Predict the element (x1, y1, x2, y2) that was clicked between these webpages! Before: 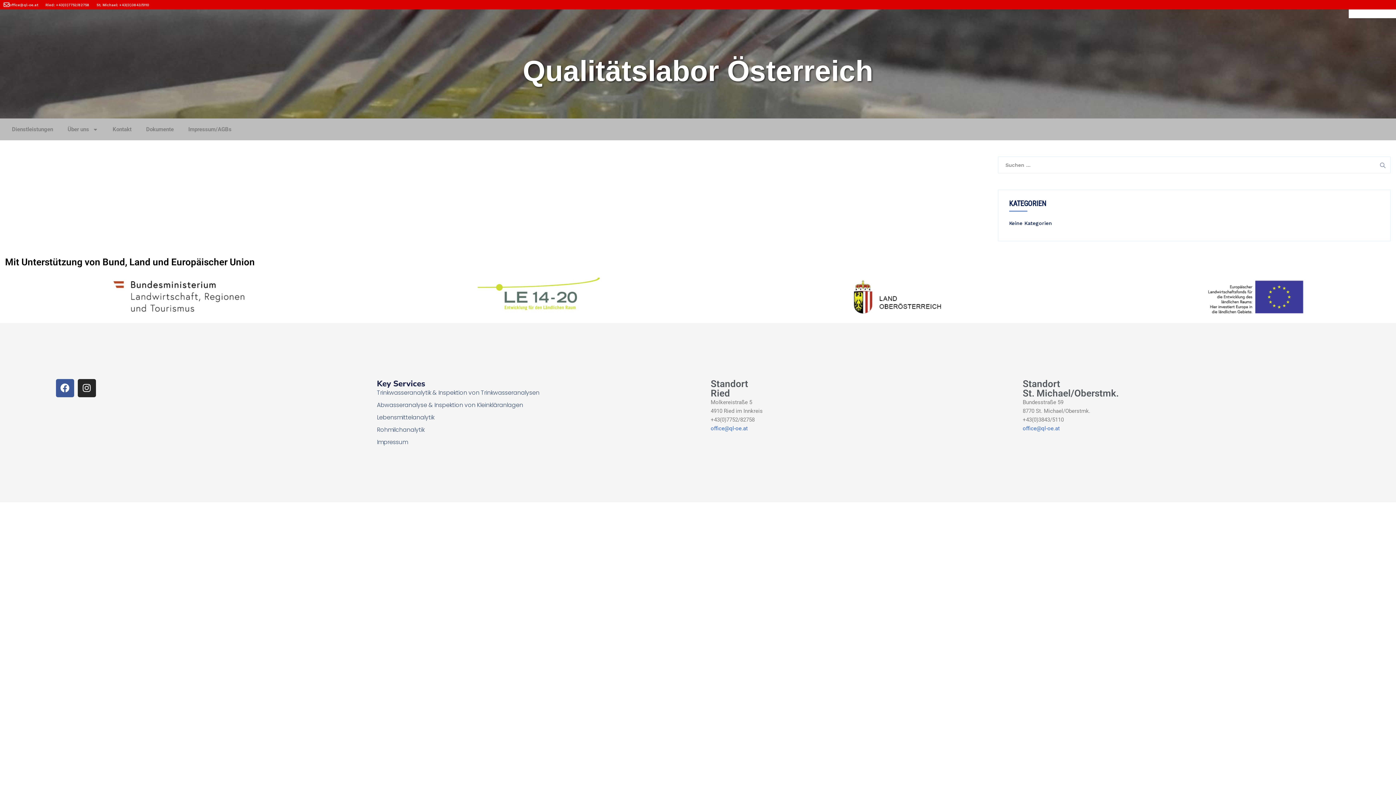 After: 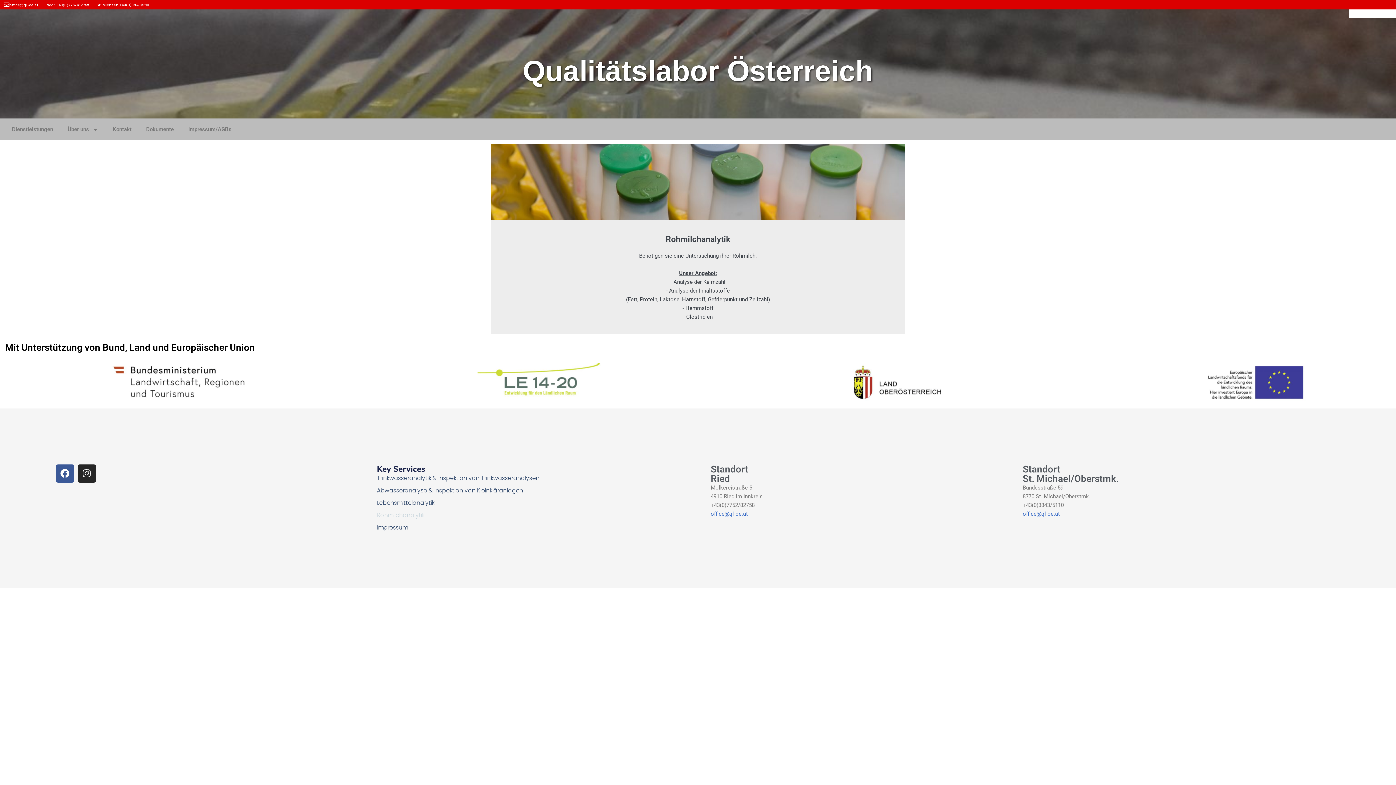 Action: bbox: (377, 425, 698, 434) label: Rohmilchanalytik